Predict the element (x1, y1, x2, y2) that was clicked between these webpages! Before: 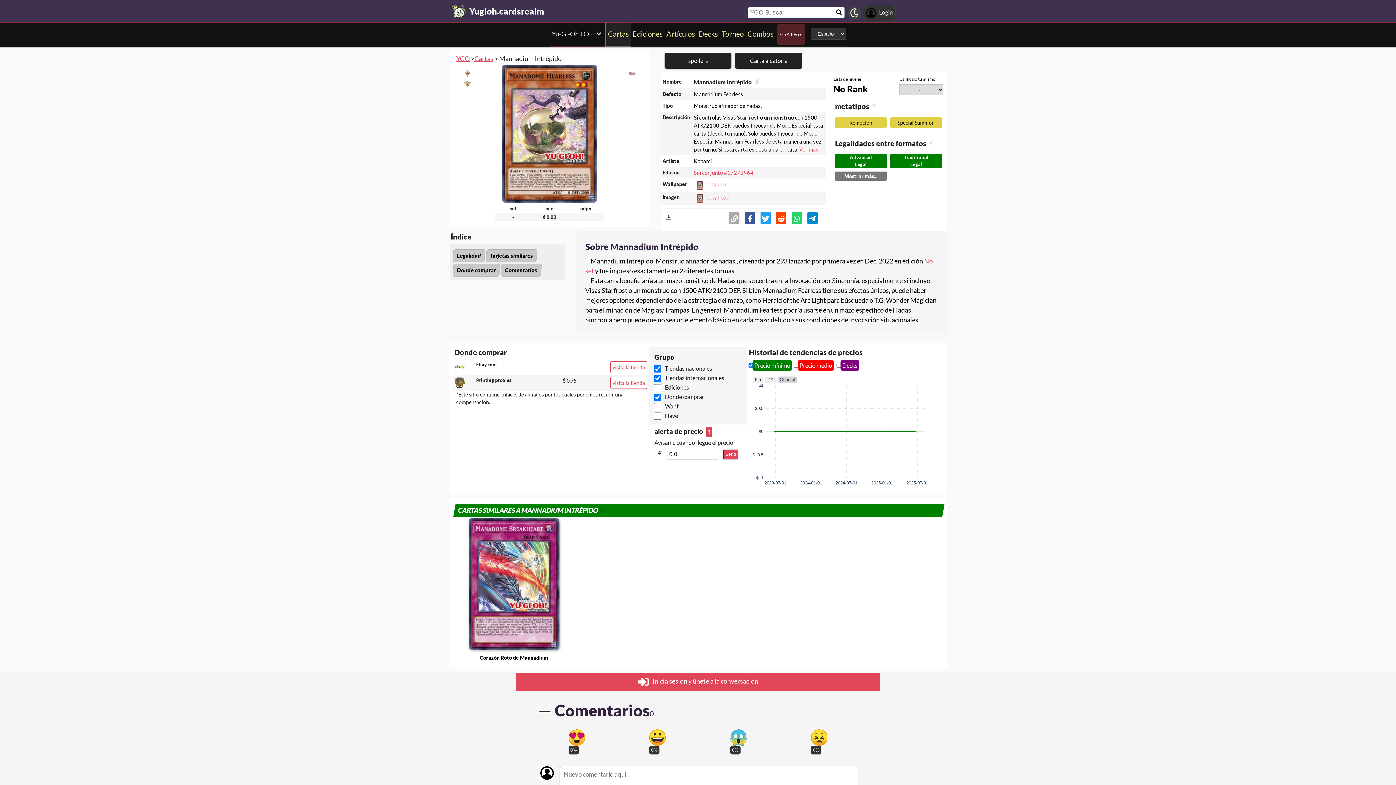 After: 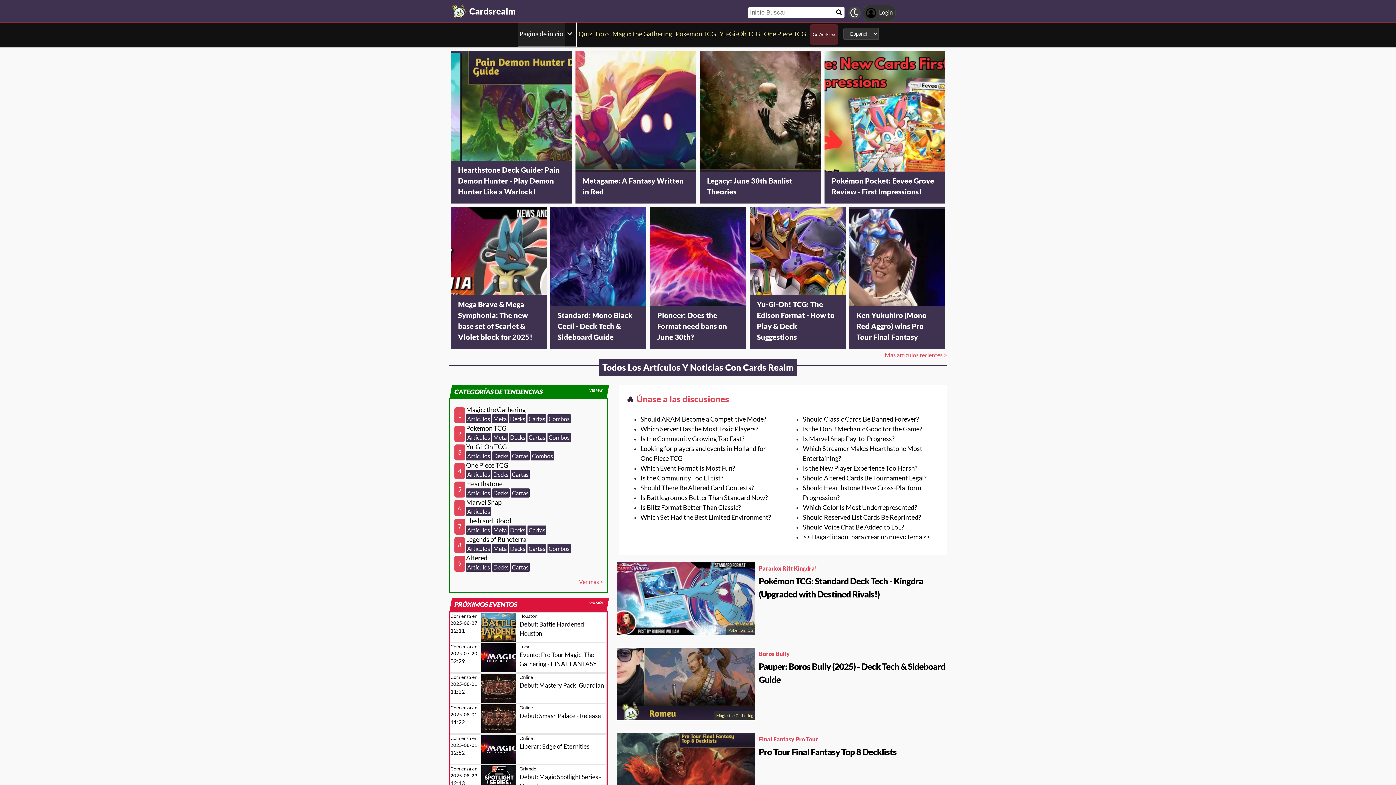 Action: bbox: (469, 3, 544, 16) label: Landing page